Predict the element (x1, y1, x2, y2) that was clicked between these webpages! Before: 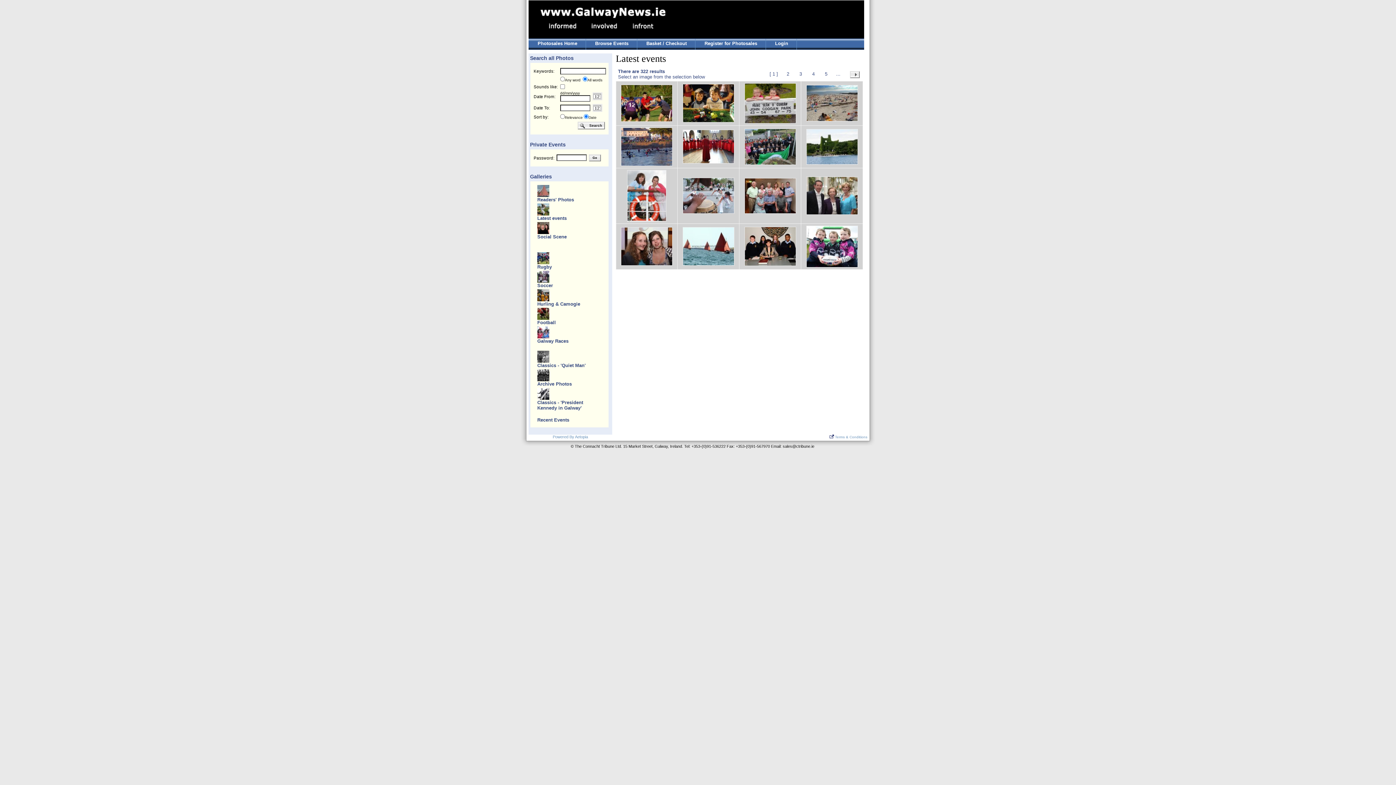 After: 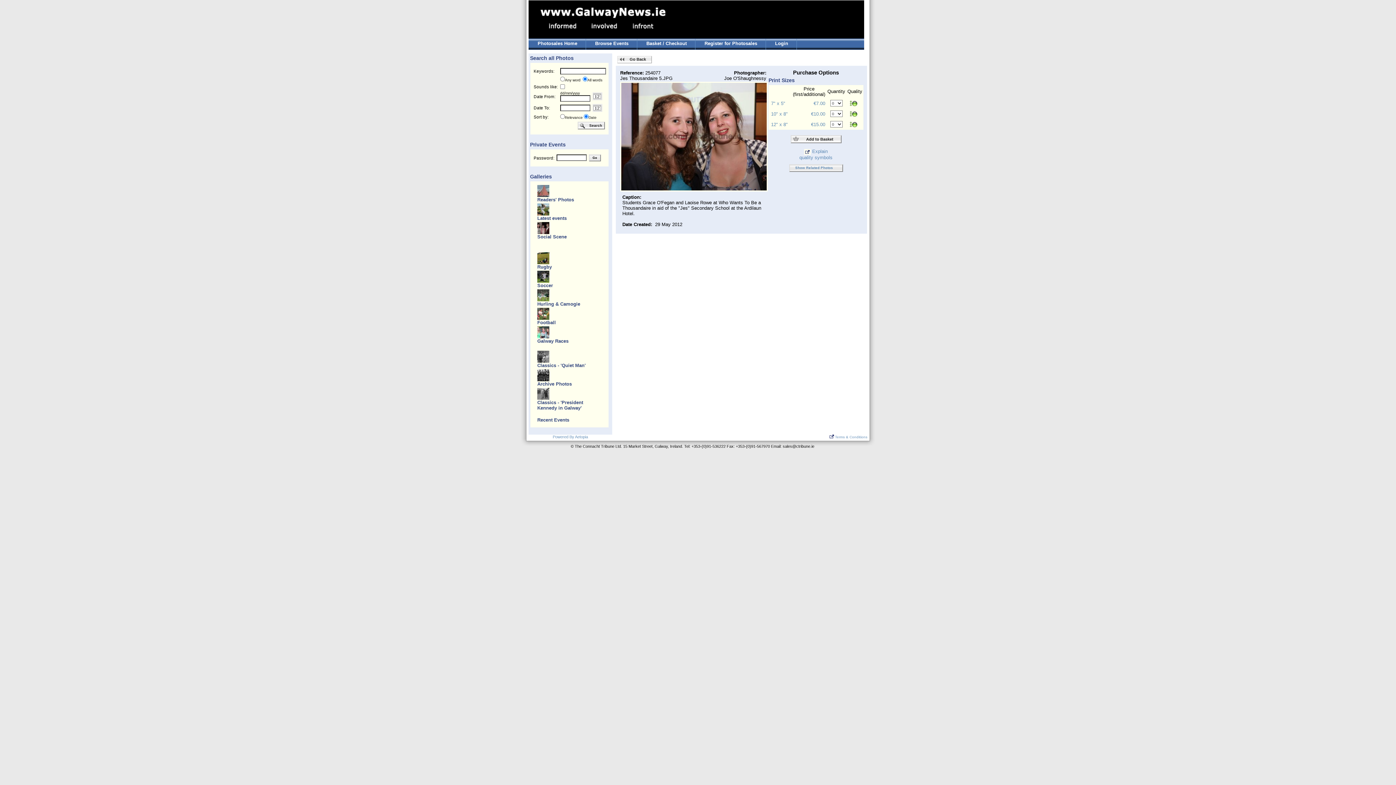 Action: bbox: (621, 261, 672, 266)